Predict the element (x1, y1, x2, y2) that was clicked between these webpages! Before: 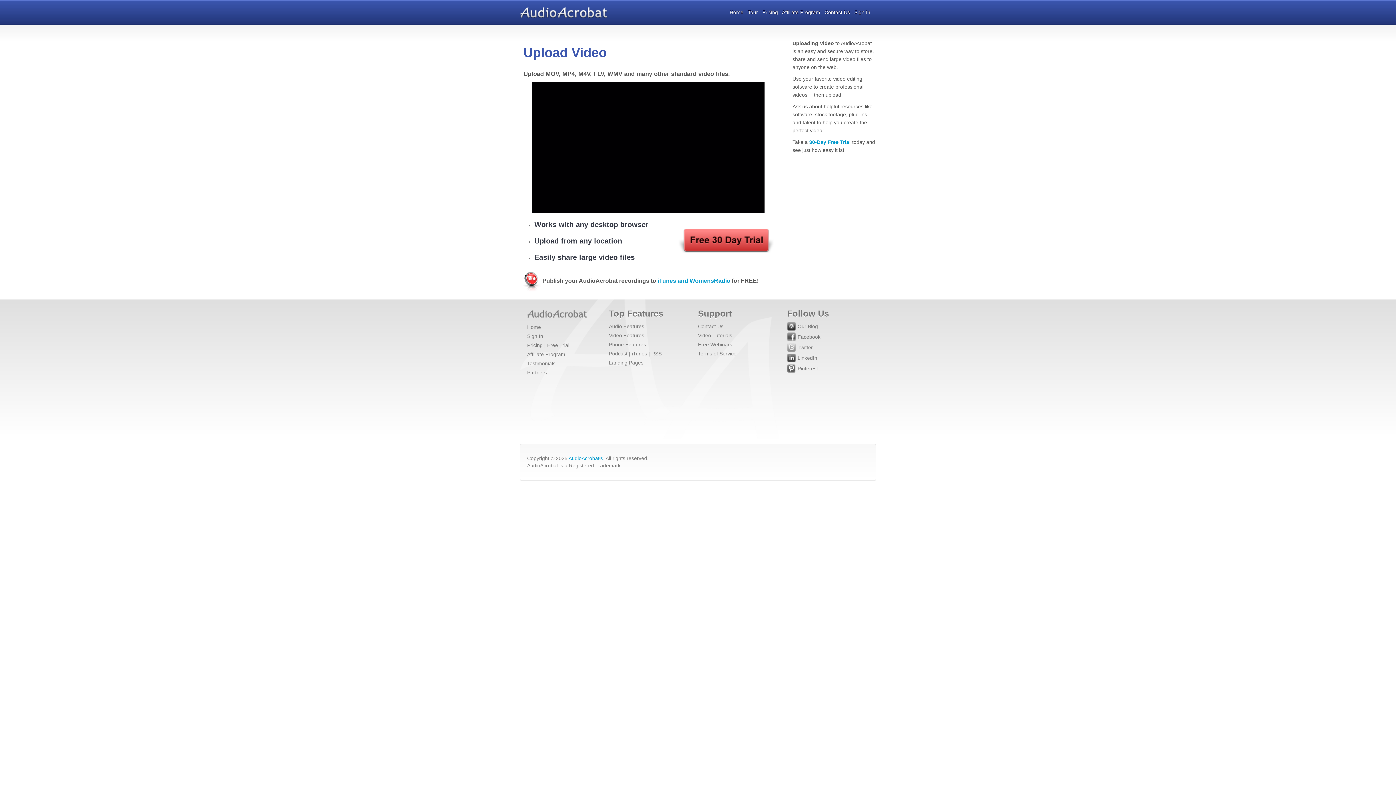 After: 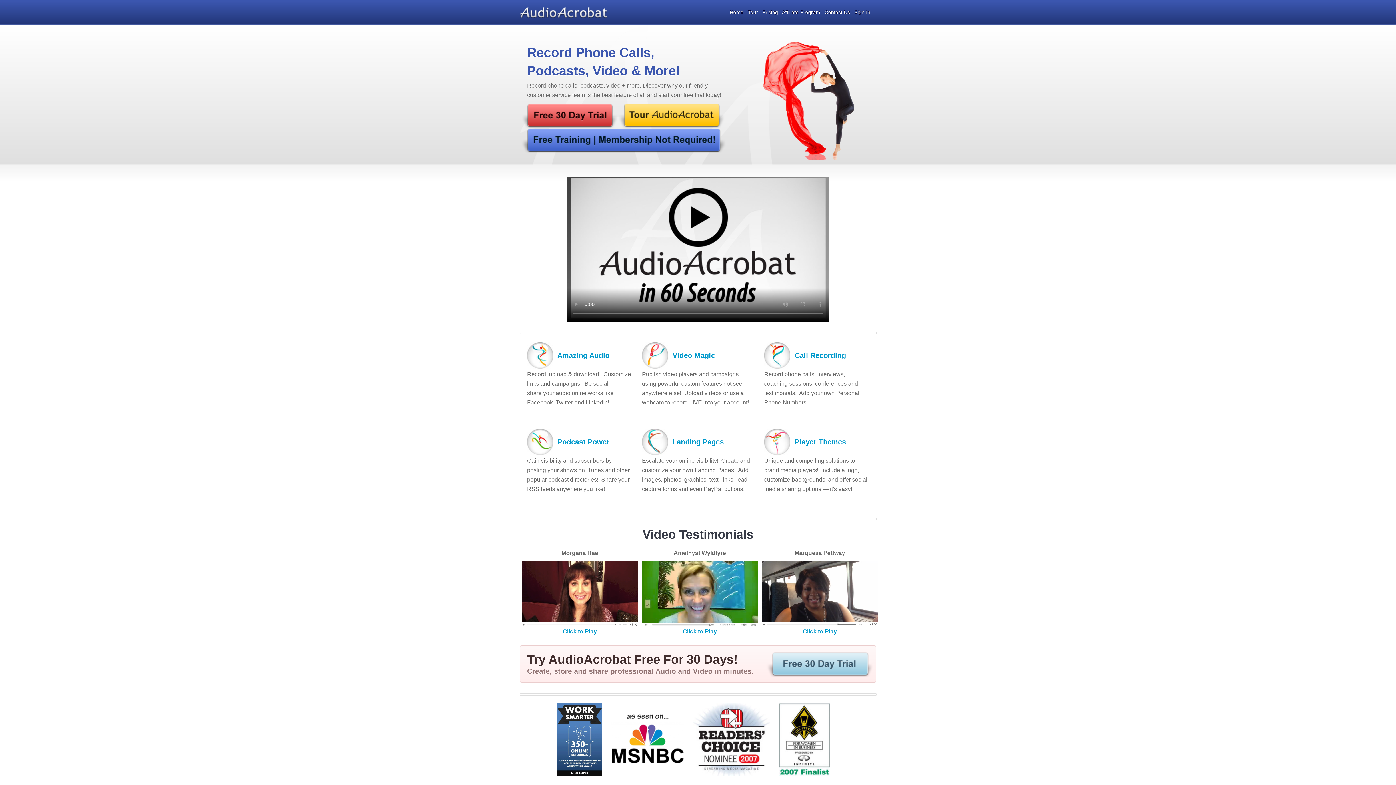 Action: bbox: (520, 12, 607, 18)